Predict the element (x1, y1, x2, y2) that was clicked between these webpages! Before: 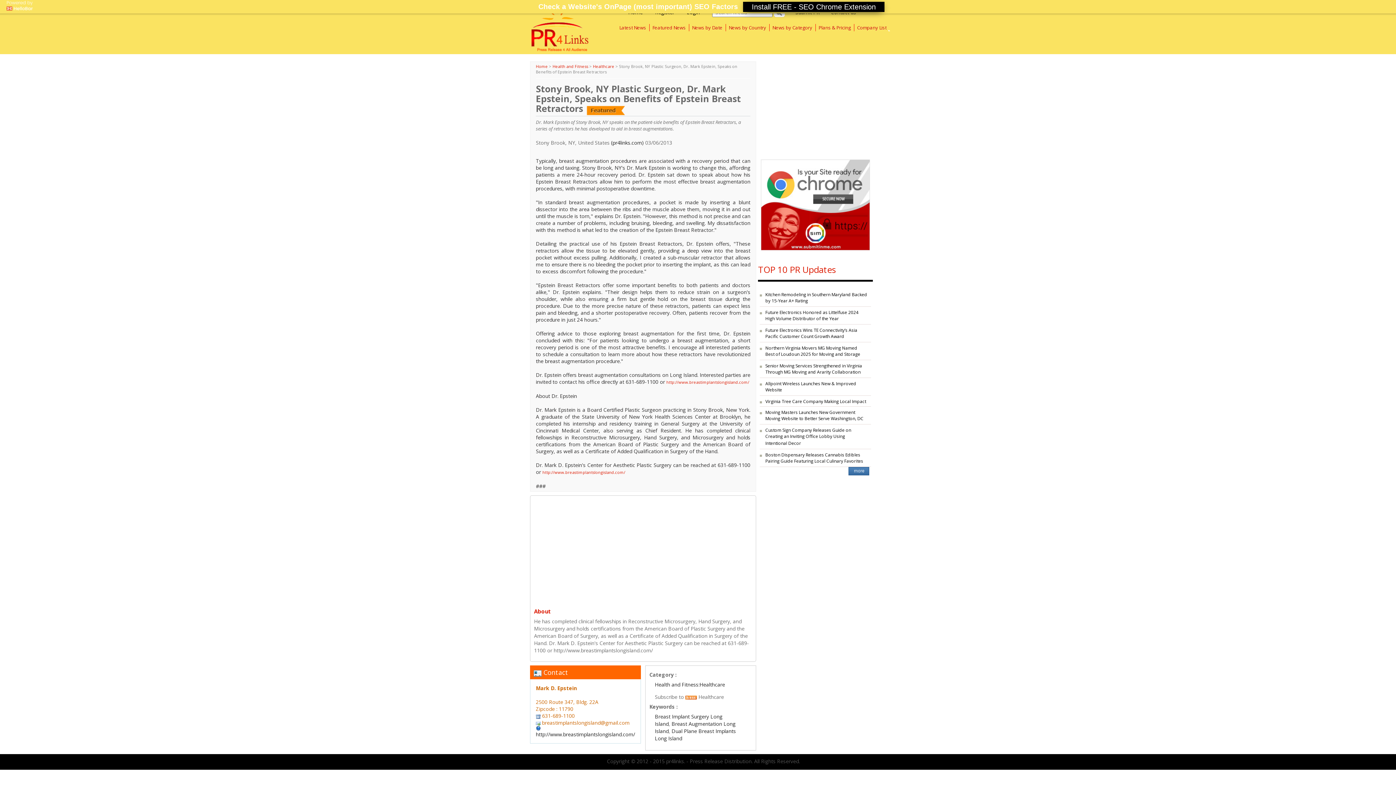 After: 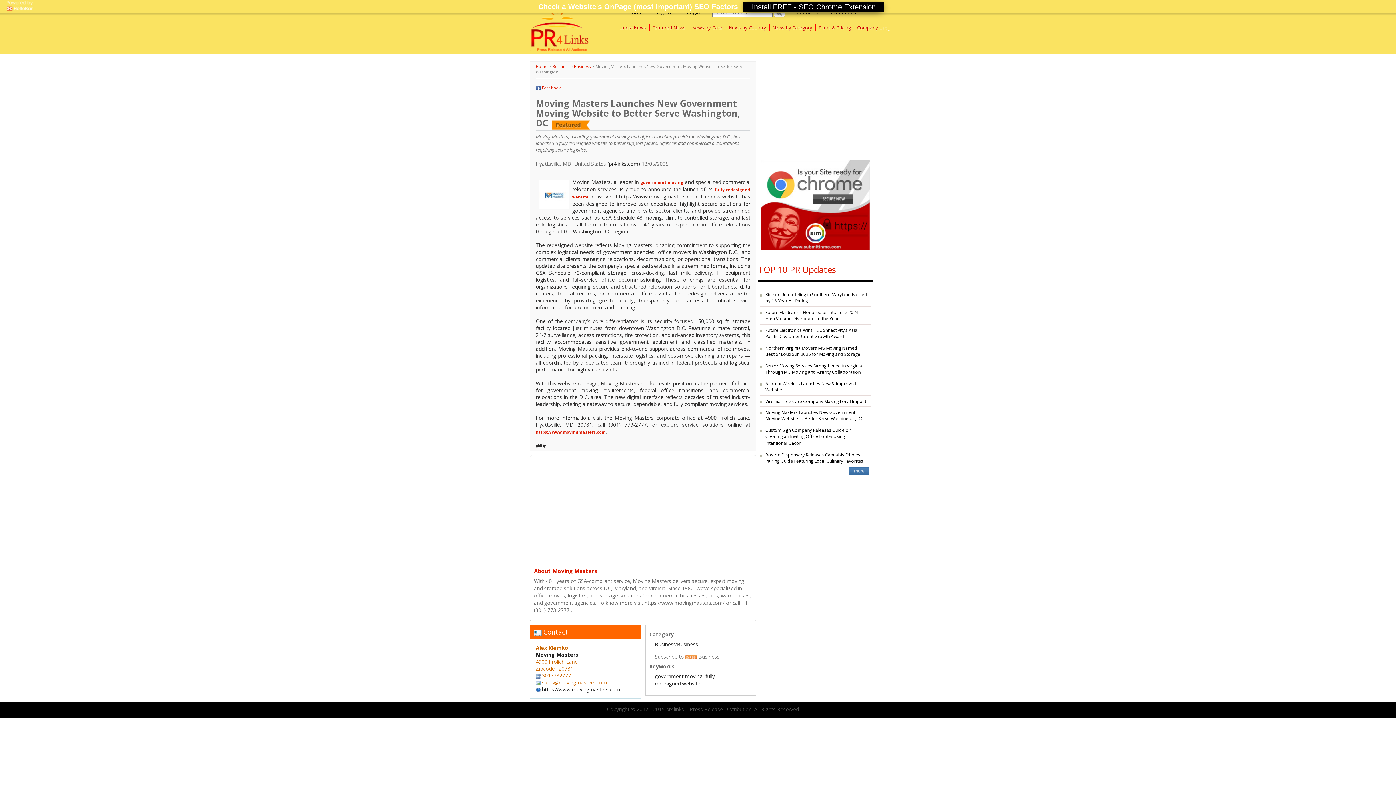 Action: bbox: (765, 409, 863, 422) label: Moving Masters Launches New Government Moving Website to Better Serve Washington, DC